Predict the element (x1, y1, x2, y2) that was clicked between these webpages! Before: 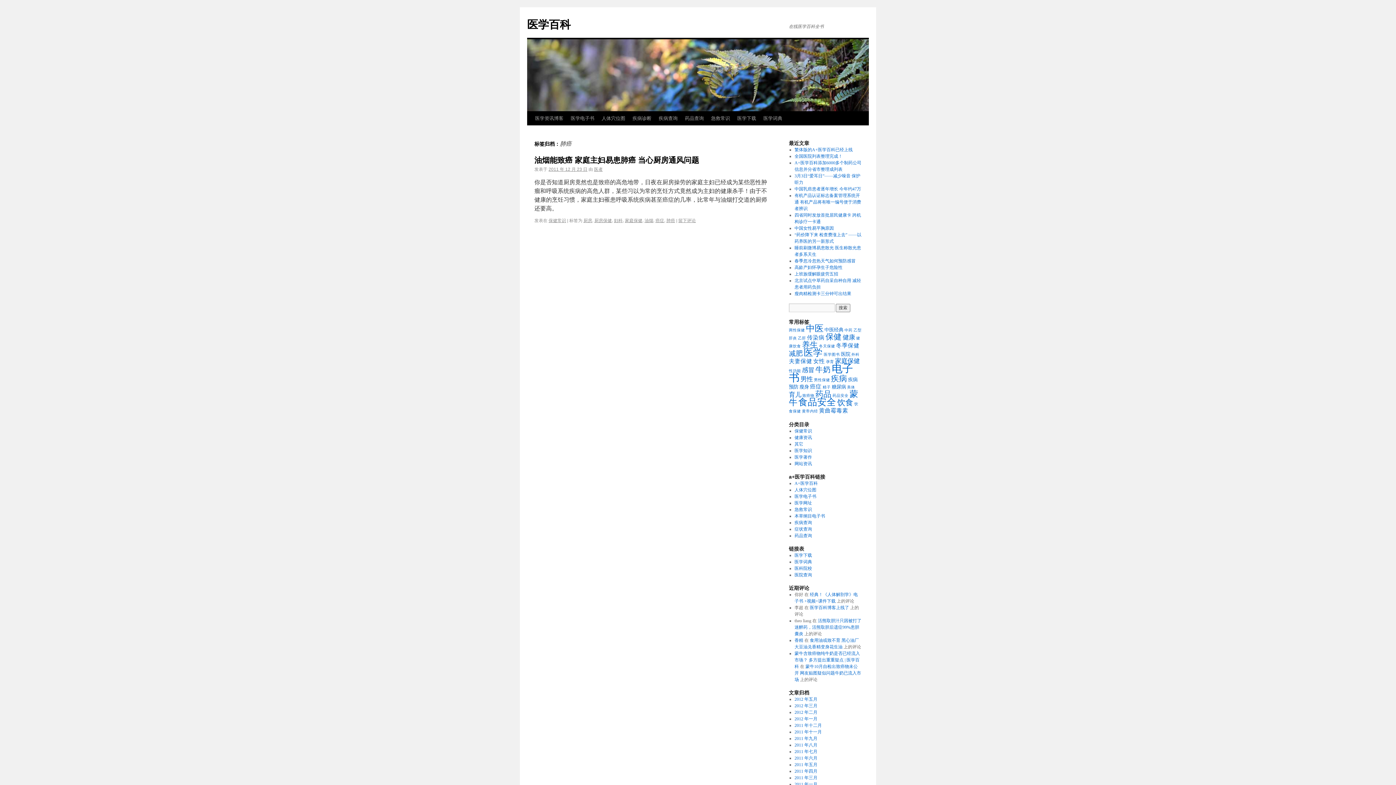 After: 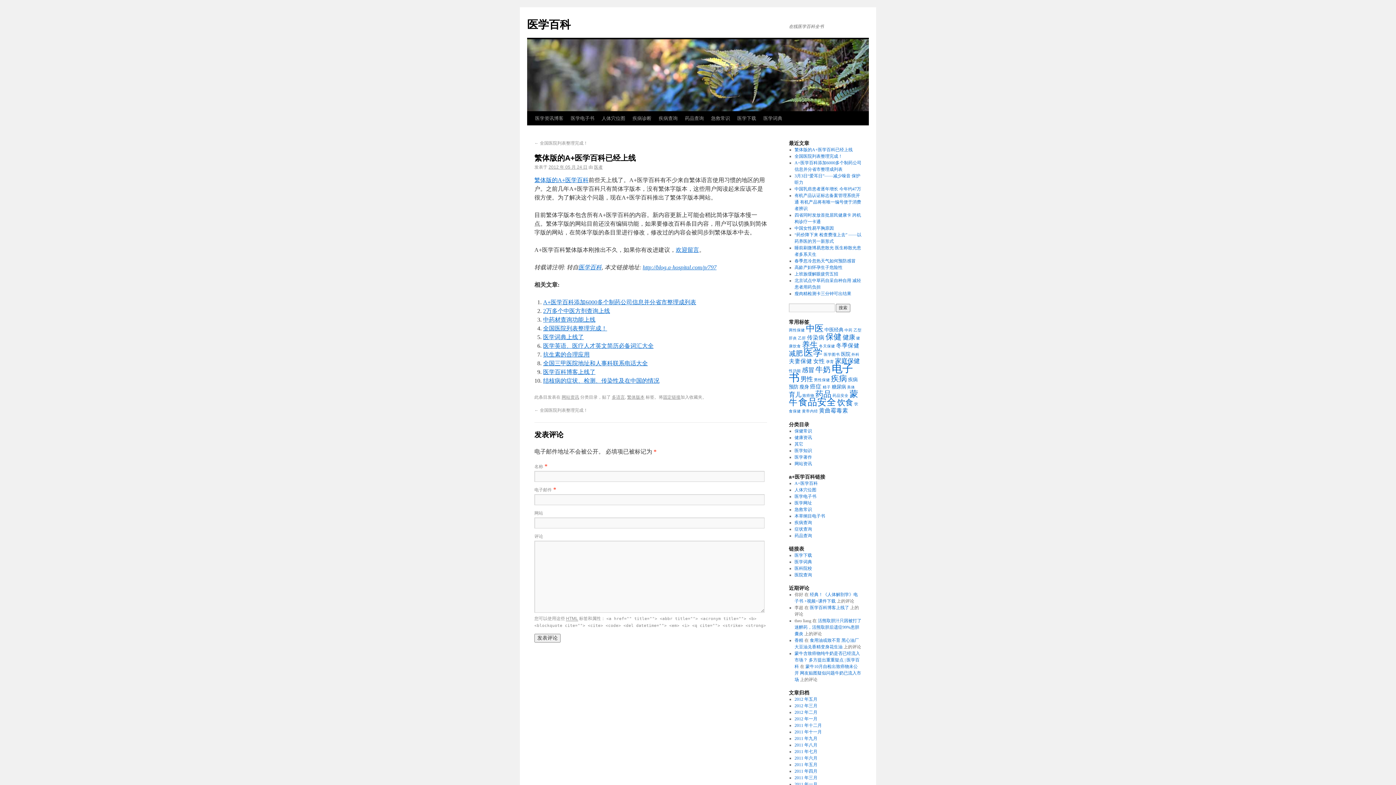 Action: bbox: (794, 147, 852, 152) label: 繁体版的A+医学百科已经上线